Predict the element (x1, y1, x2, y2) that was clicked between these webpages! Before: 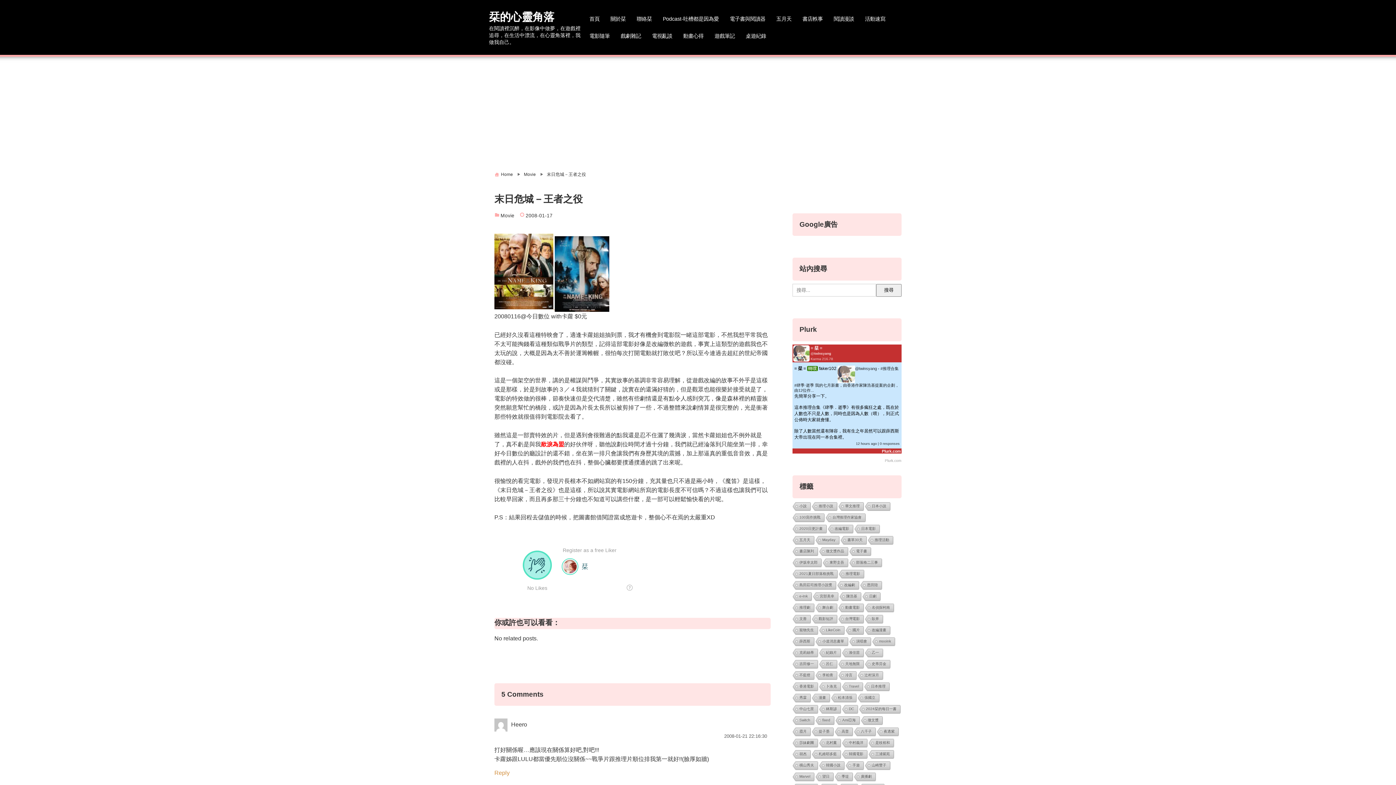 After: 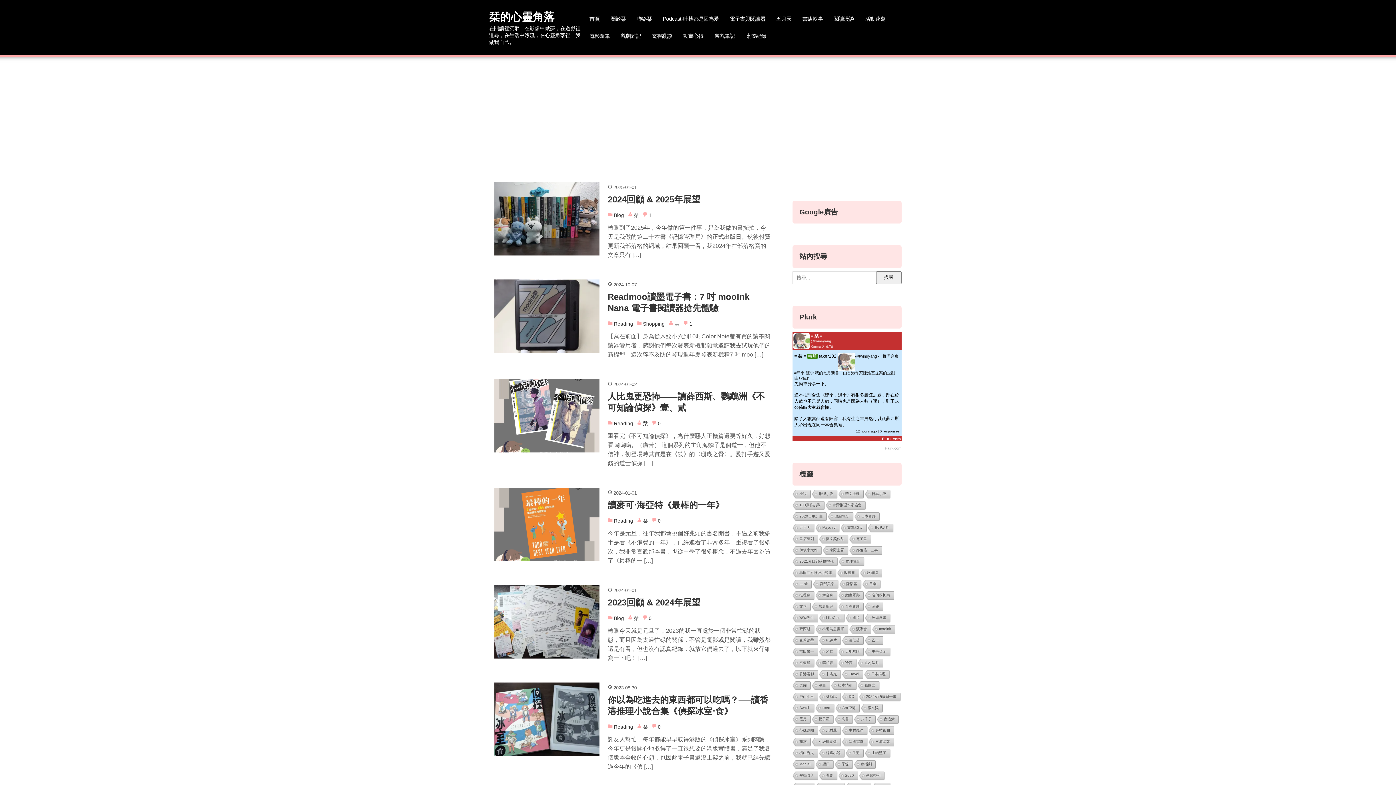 Action: label: 栞的心靈角落 bbox: (489, 9, 584, 25)